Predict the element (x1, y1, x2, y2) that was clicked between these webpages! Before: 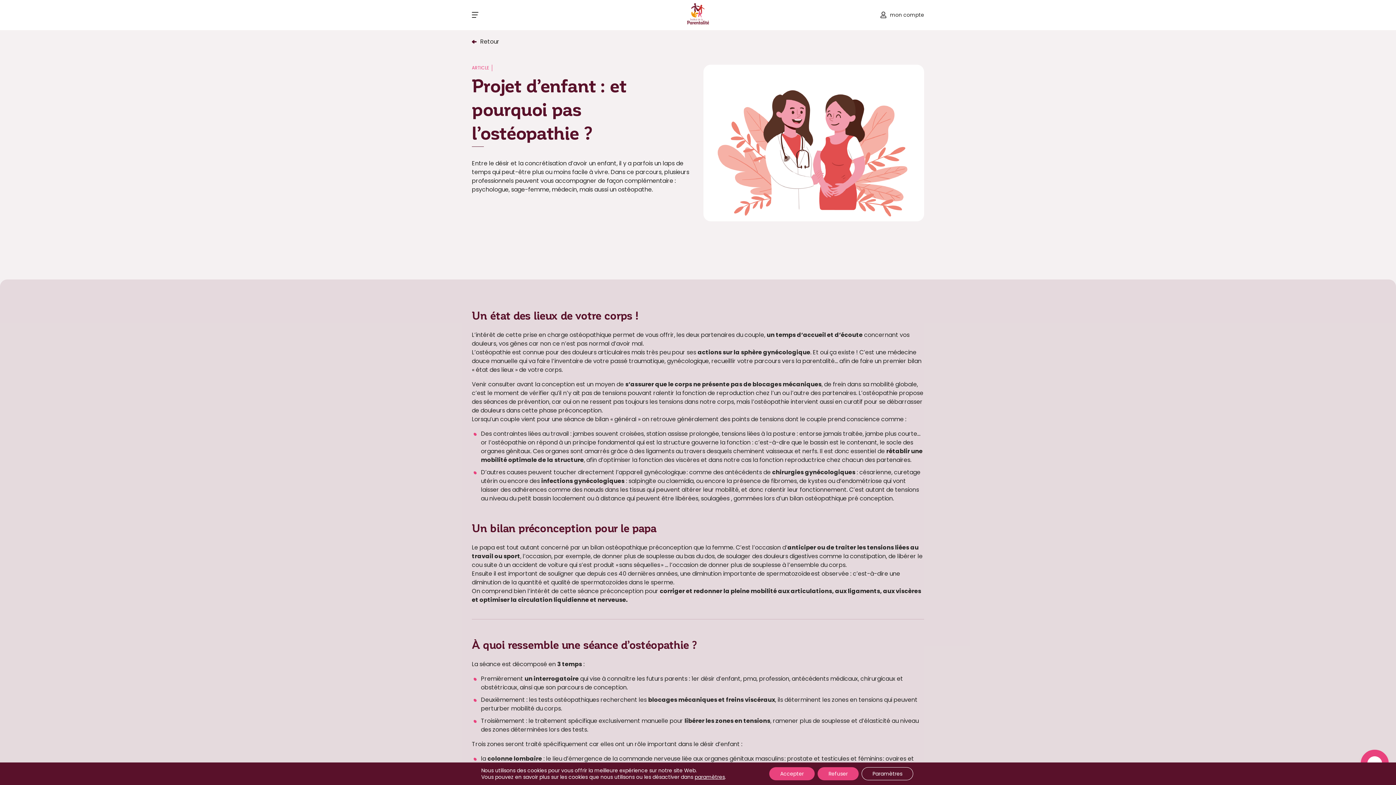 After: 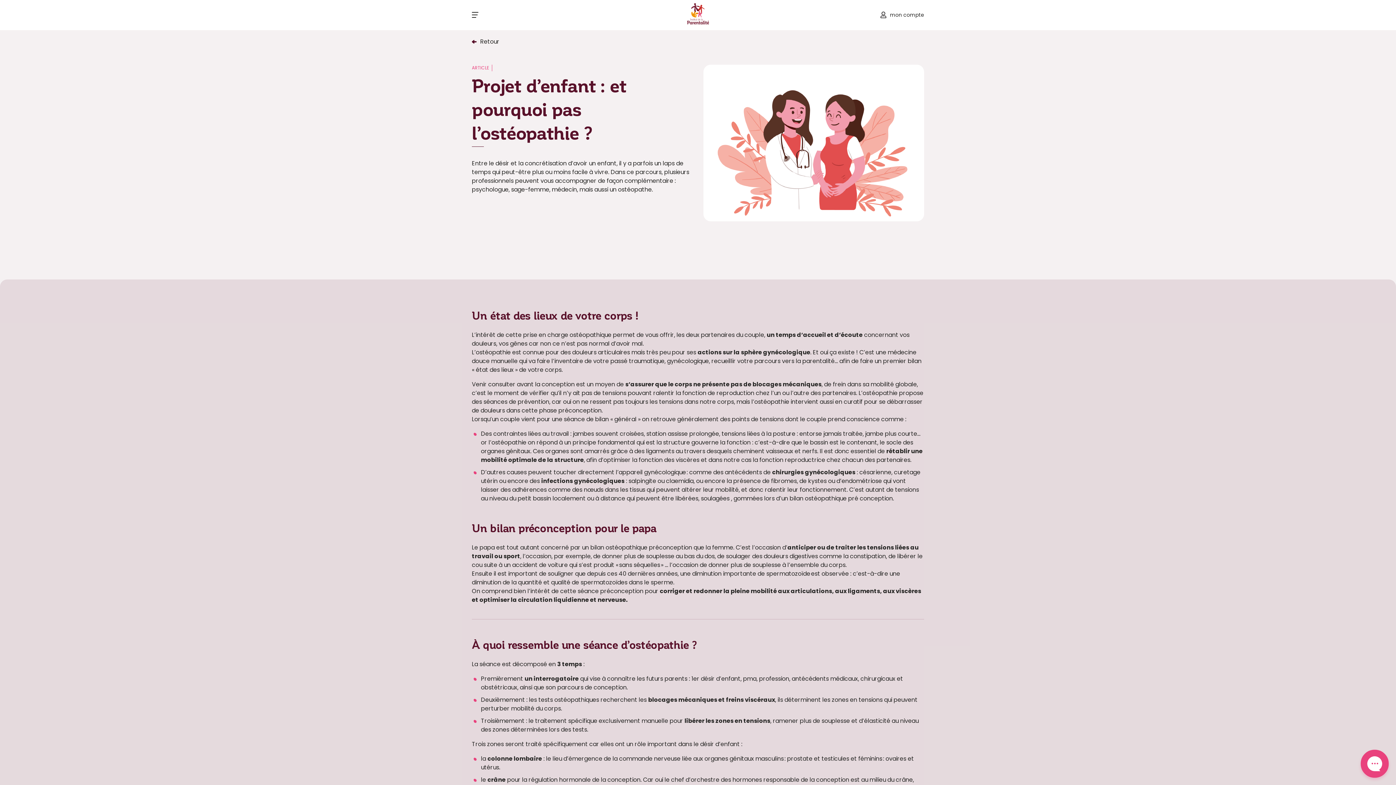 Action: label: Accepter bbox: (769, 767, 814, 780)